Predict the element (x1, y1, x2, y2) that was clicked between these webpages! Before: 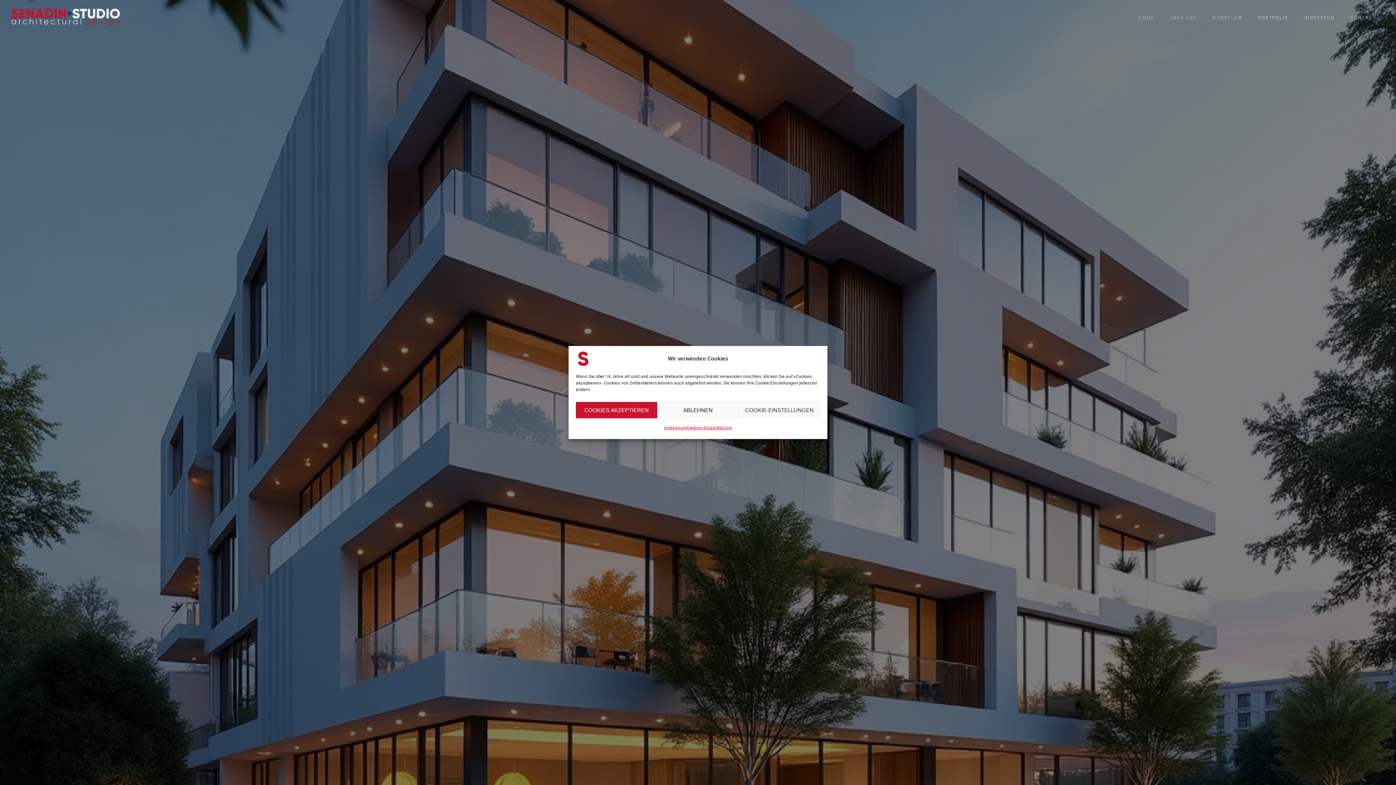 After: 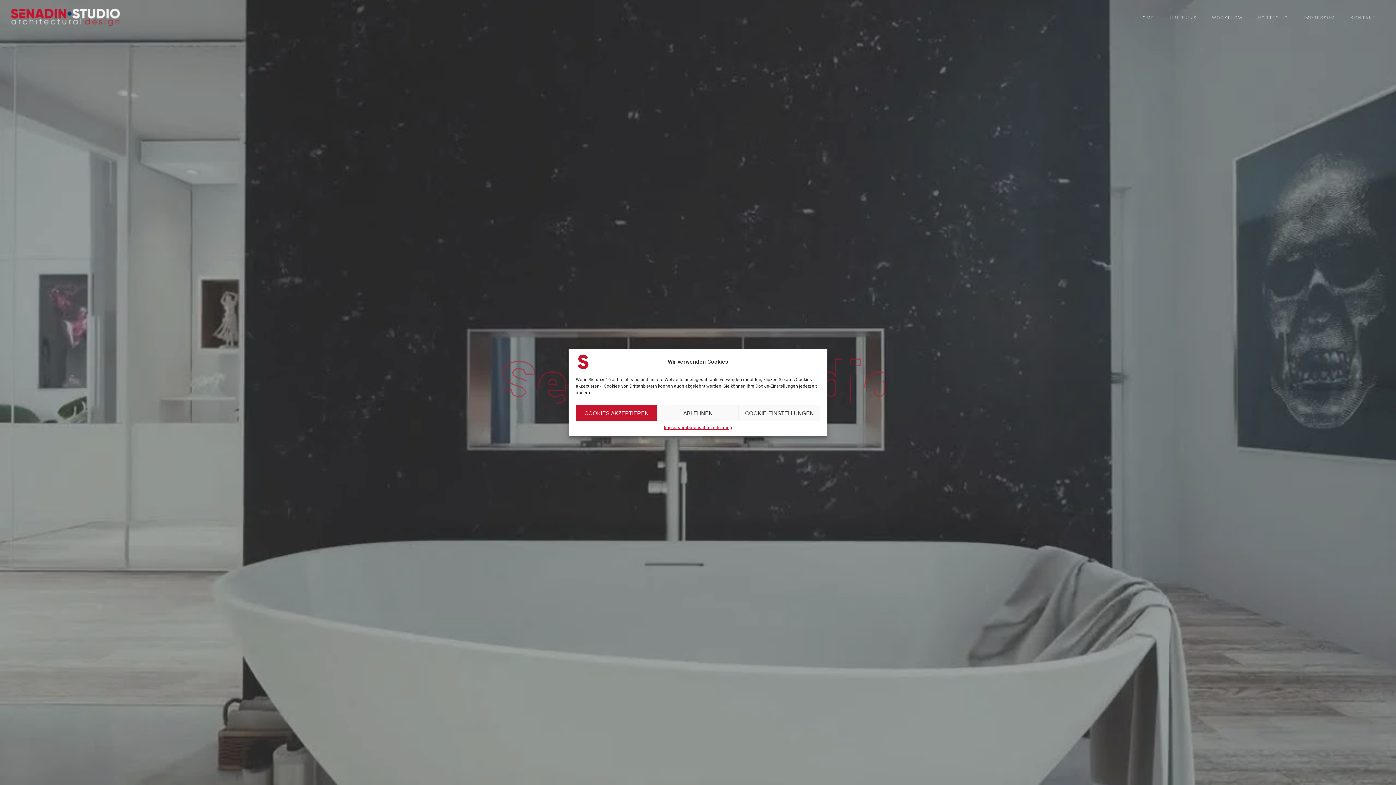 Action: bbox: (10, 8, 120, 26)